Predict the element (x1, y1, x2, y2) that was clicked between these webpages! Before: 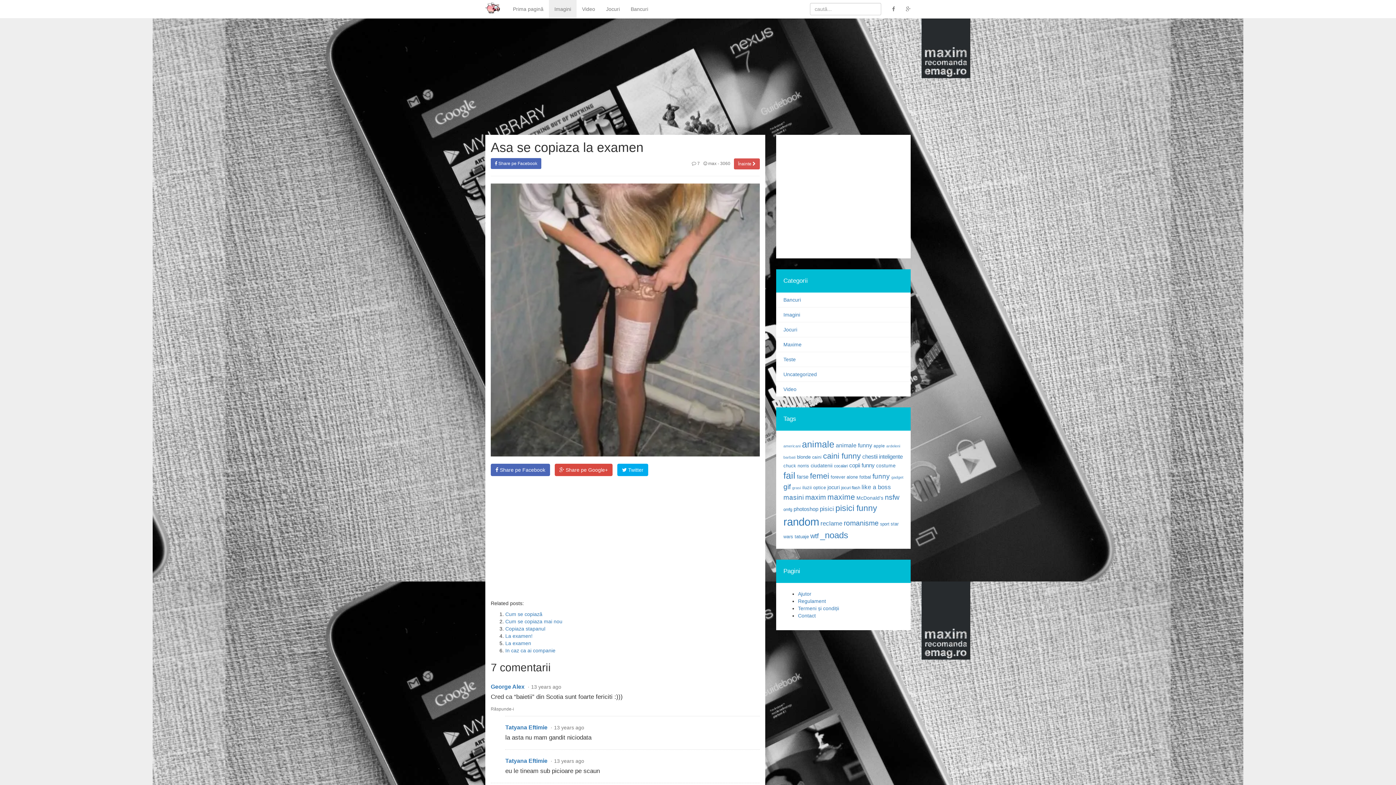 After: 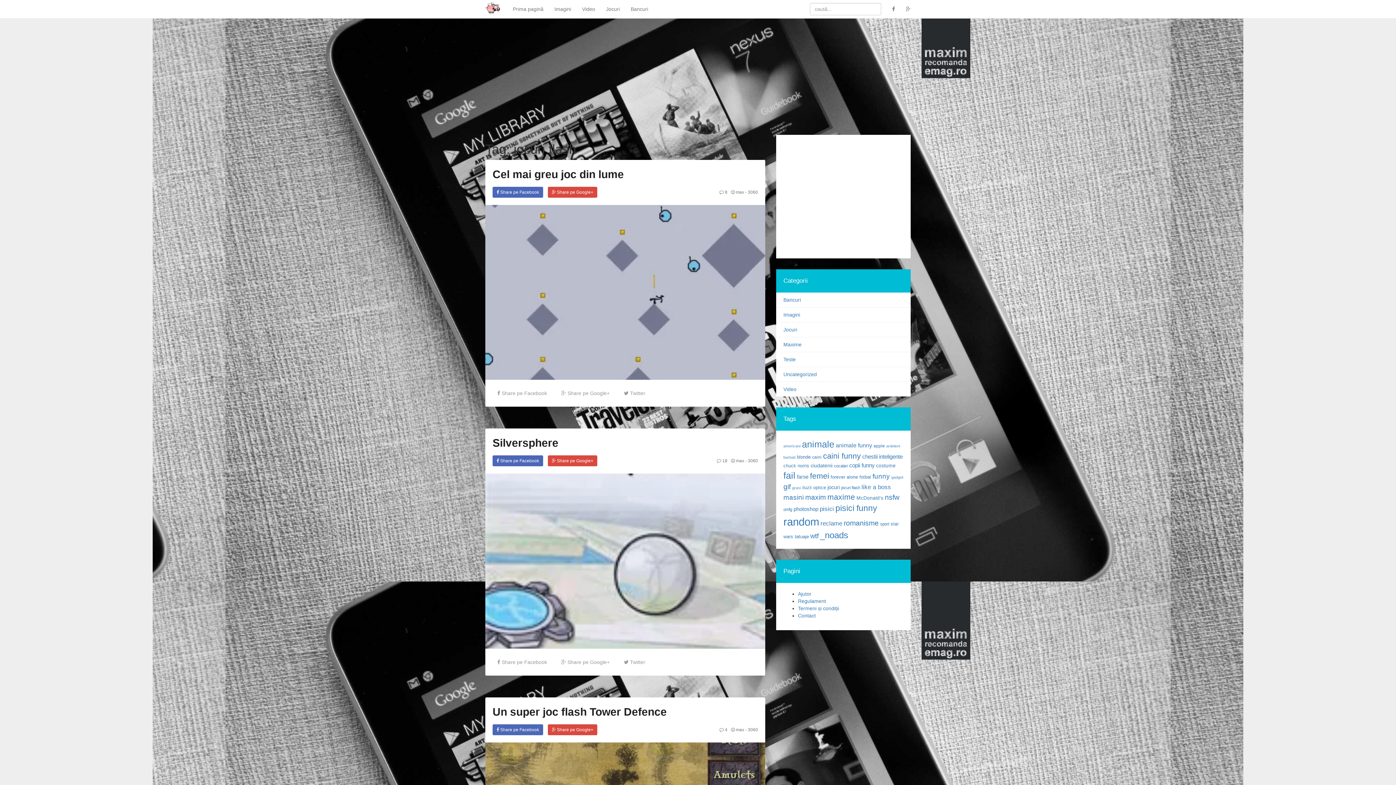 Action: bbox: (841, 485, 860, 490) label: jocuri flash (6 items)